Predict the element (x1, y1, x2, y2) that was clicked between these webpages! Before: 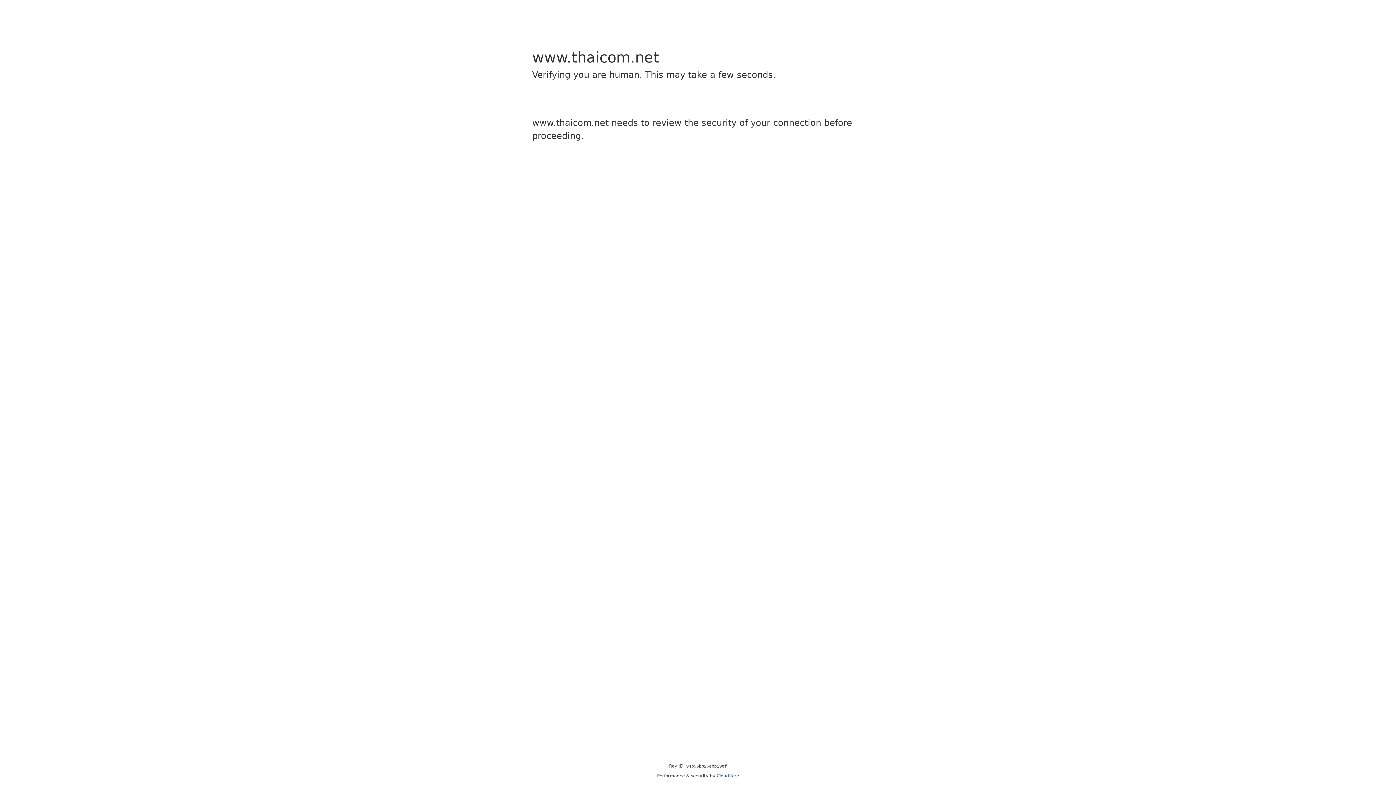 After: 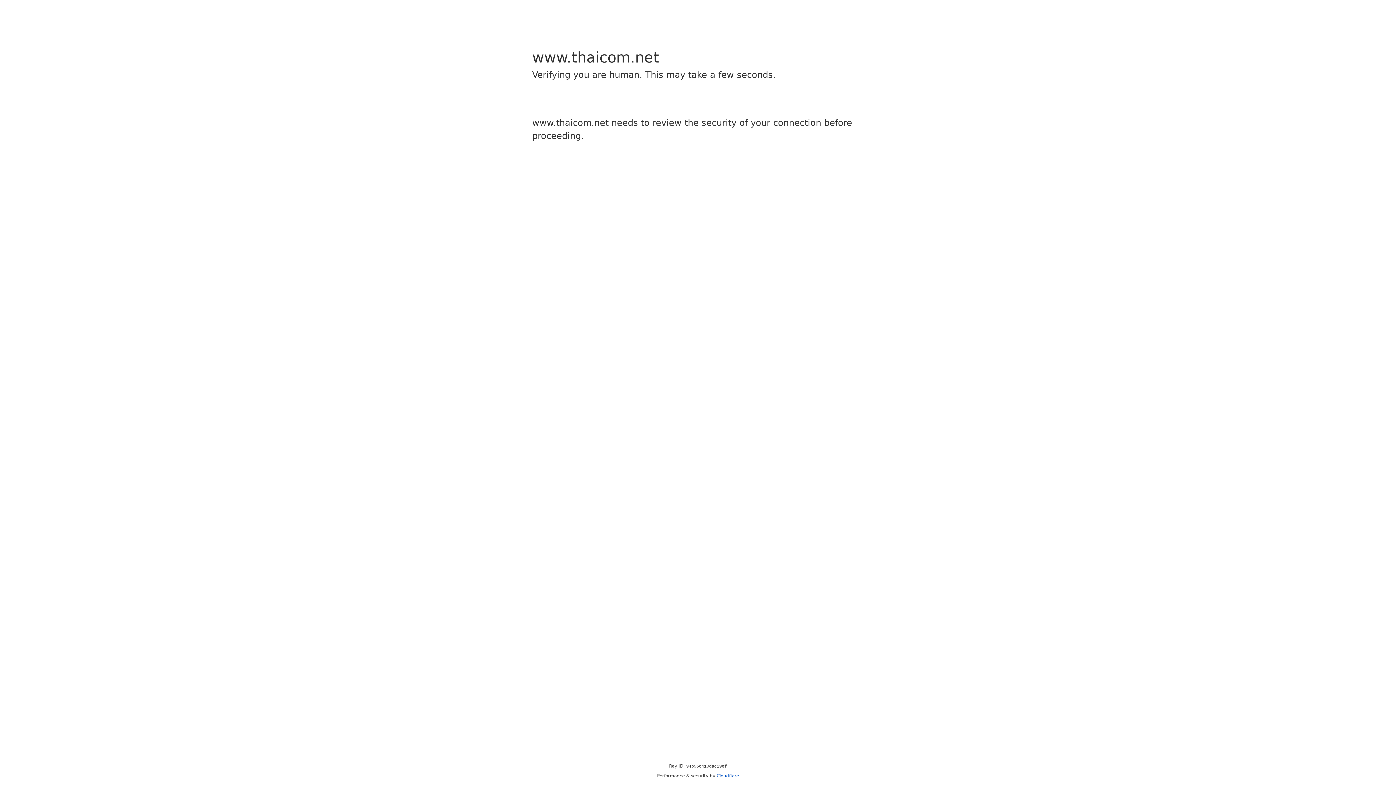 Action: label: Cloudflare bbox: (716, 773, 739, 778)